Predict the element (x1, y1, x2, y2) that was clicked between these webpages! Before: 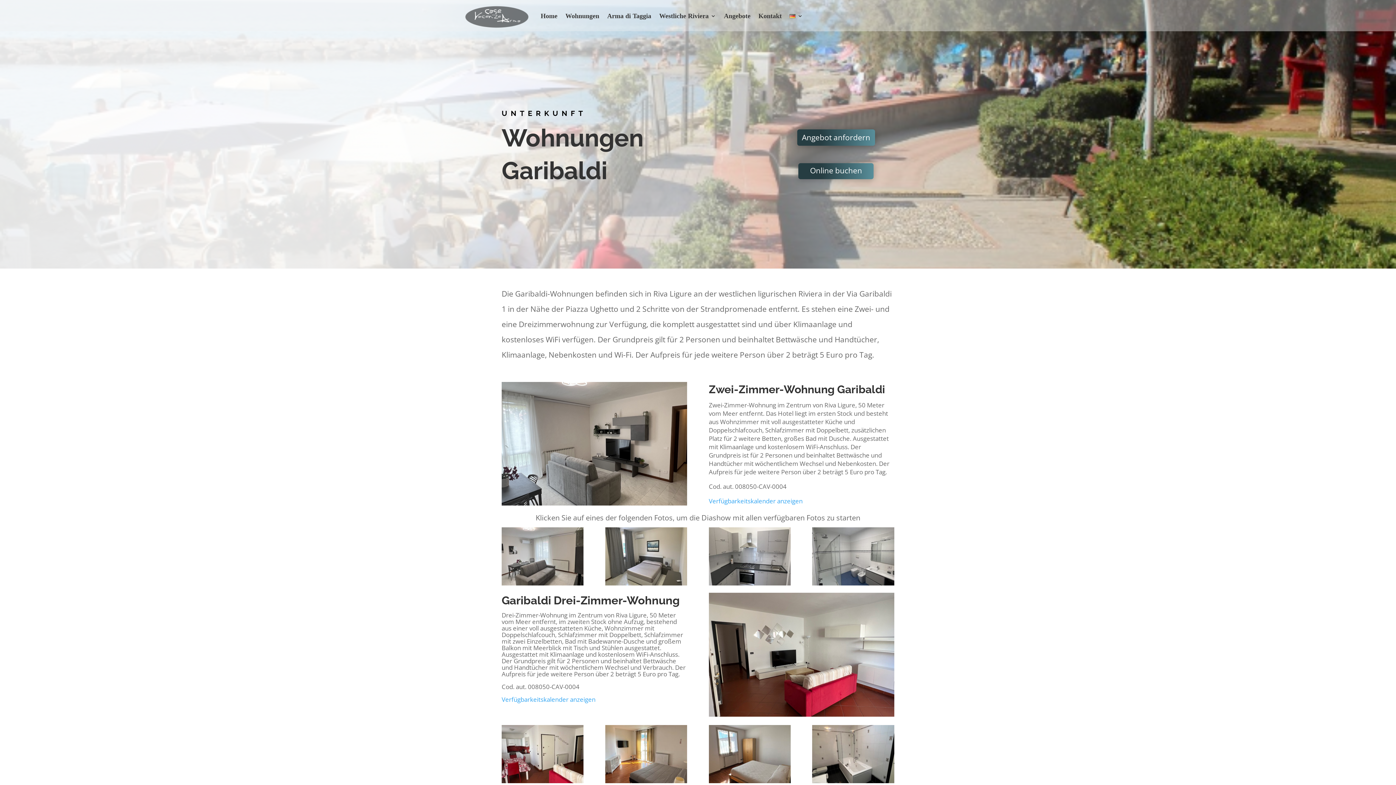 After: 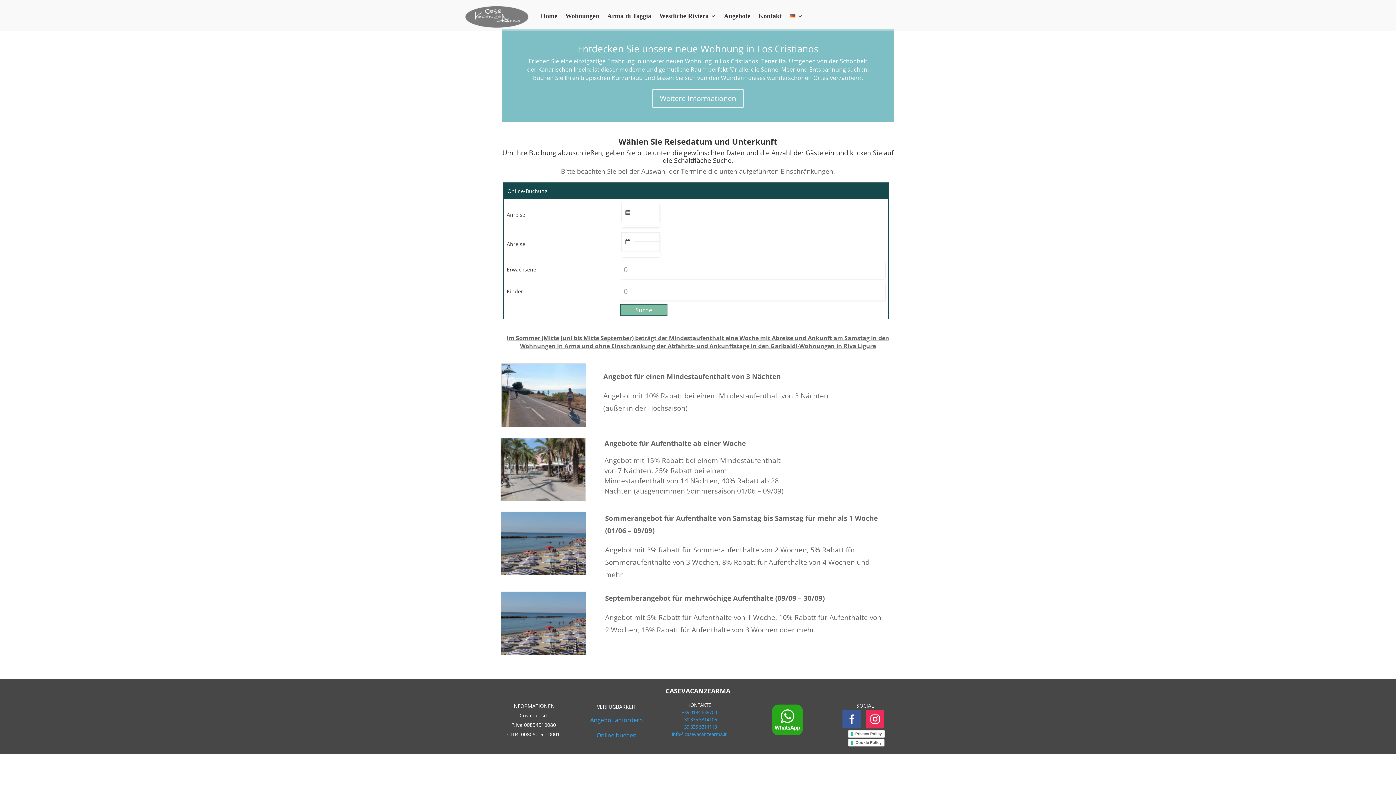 Action: bbox: (724, 2, 750, 29) label: Angebote